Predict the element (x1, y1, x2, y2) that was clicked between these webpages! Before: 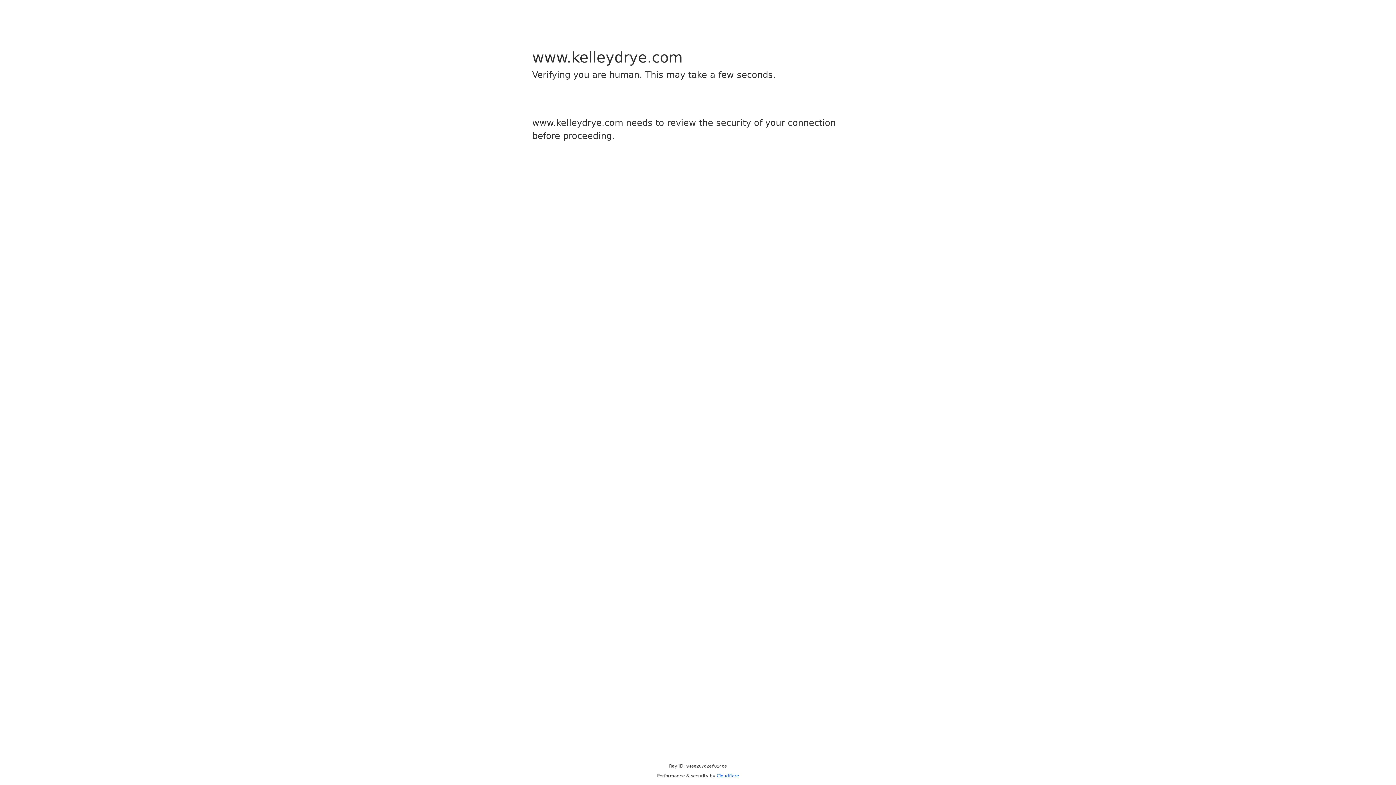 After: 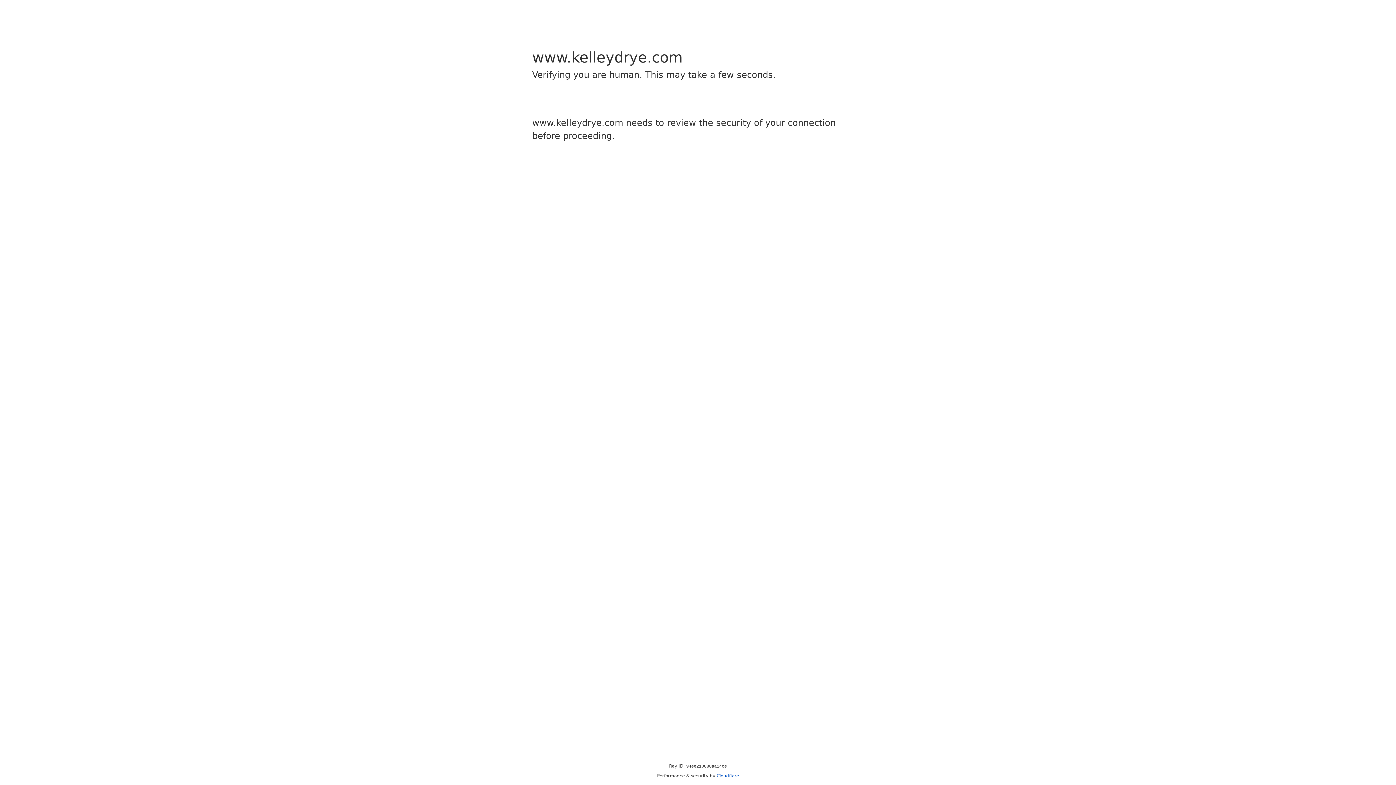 Action: bbox: (716, 773, 739, 778) label: Cloudflare